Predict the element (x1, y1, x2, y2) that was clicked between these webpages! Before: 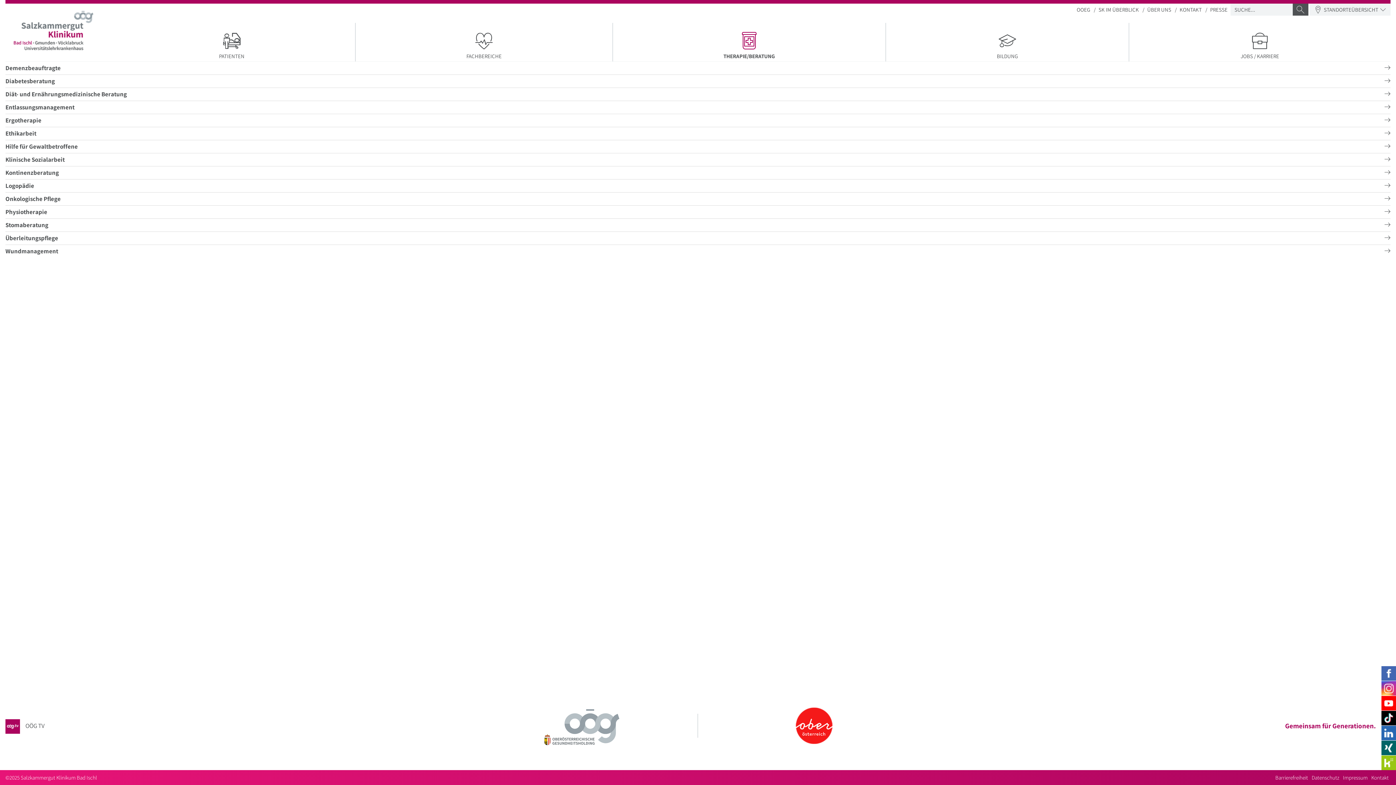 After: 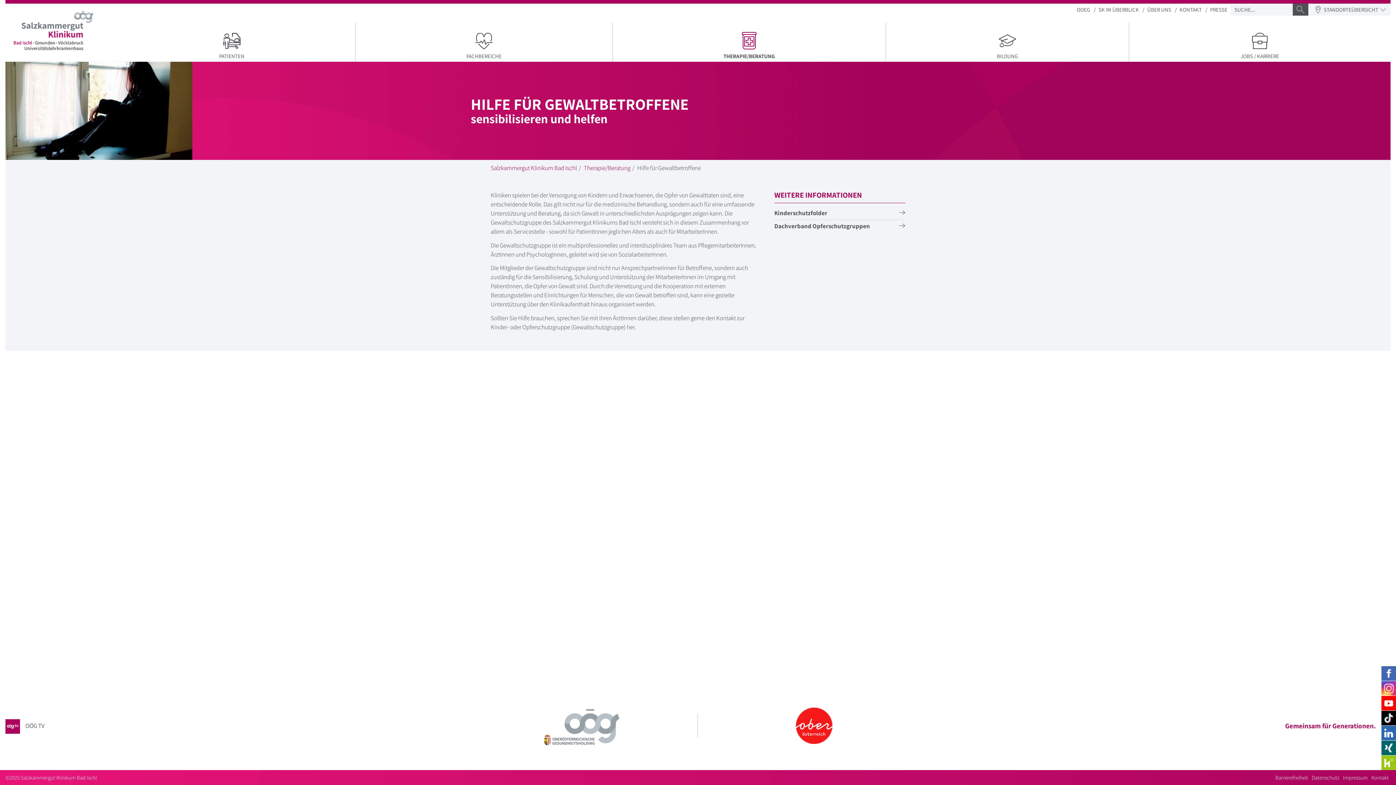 Action: label: Hilfe für Gewaltbetroffene bbox: (5, 140, 1390, 153)